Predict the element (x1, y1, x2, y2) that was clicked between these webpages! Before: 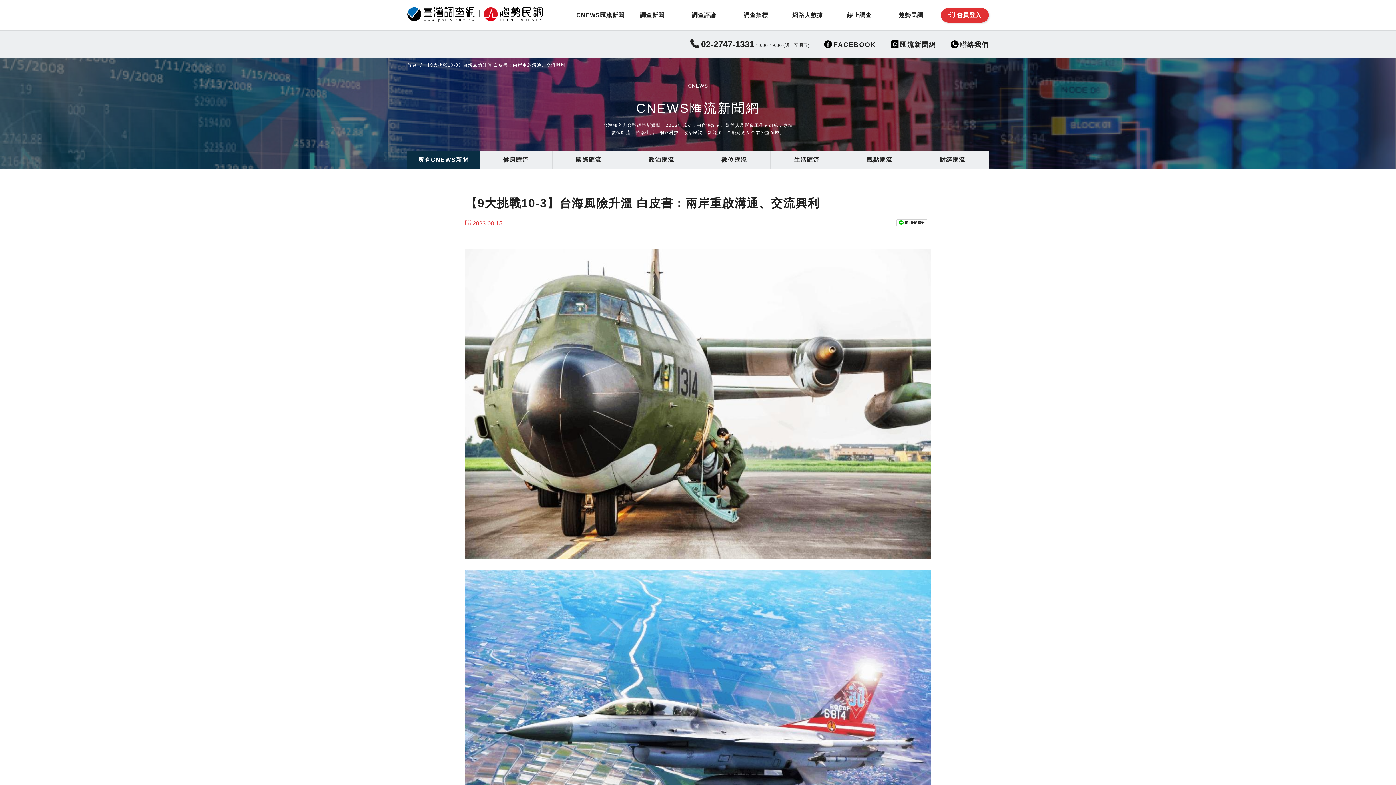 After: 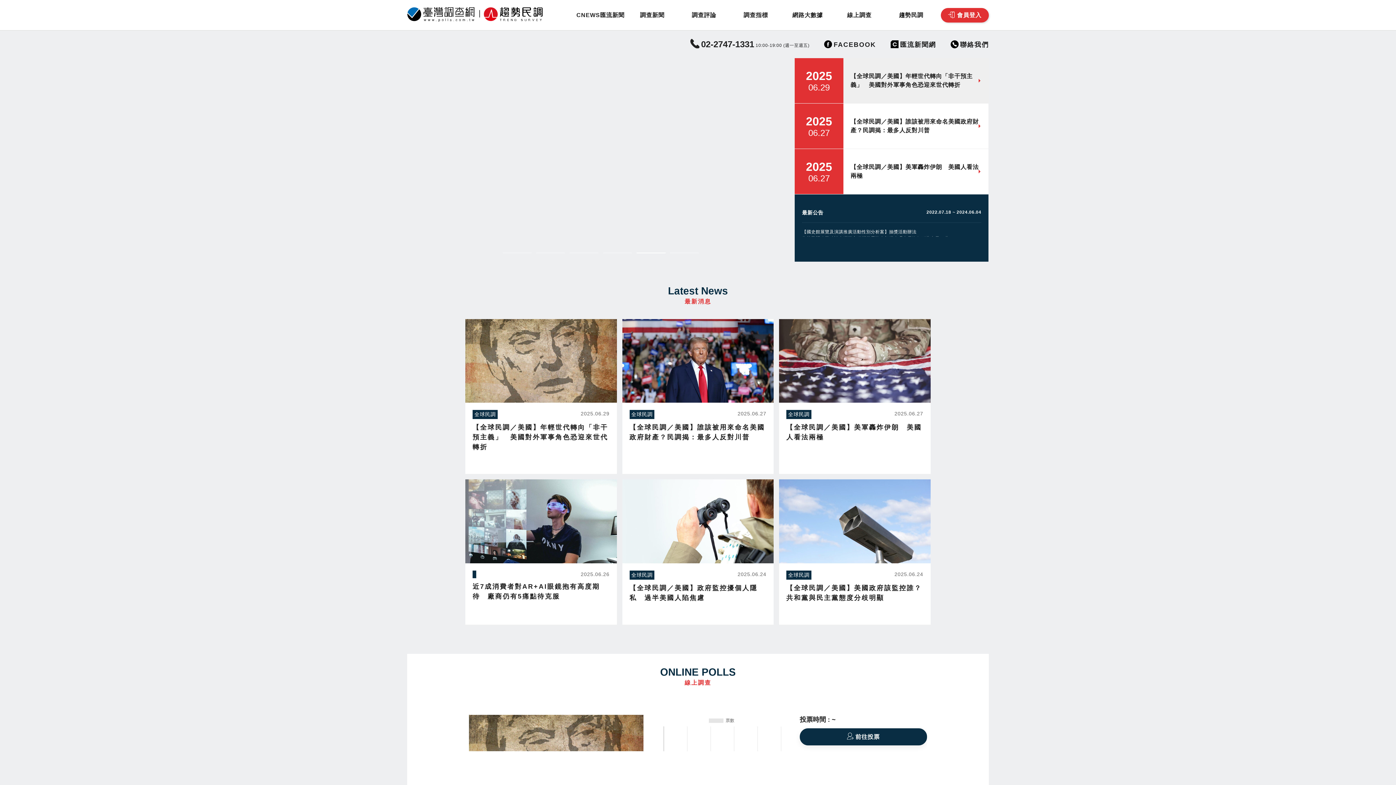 Action: label: 首頁 bbox: (407, 62, 416, 67)